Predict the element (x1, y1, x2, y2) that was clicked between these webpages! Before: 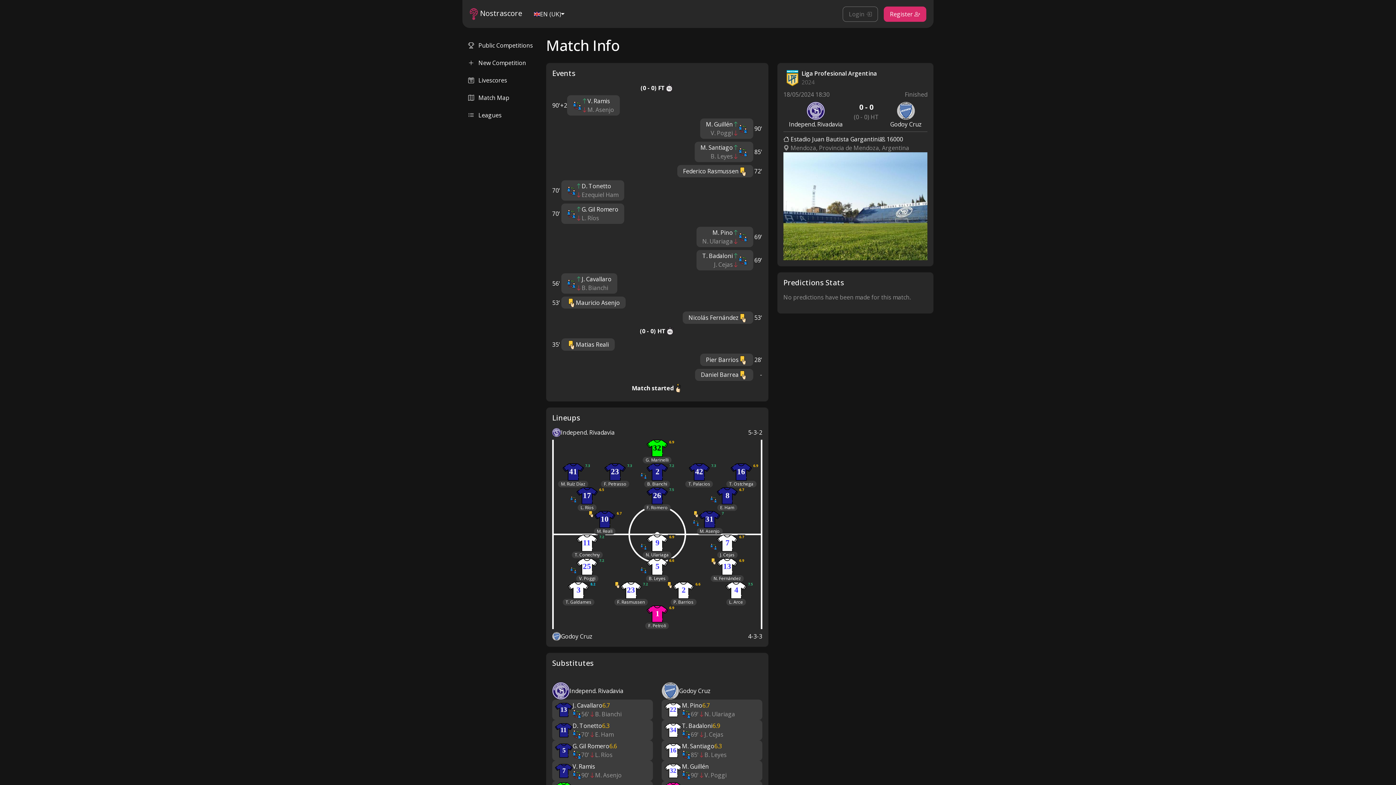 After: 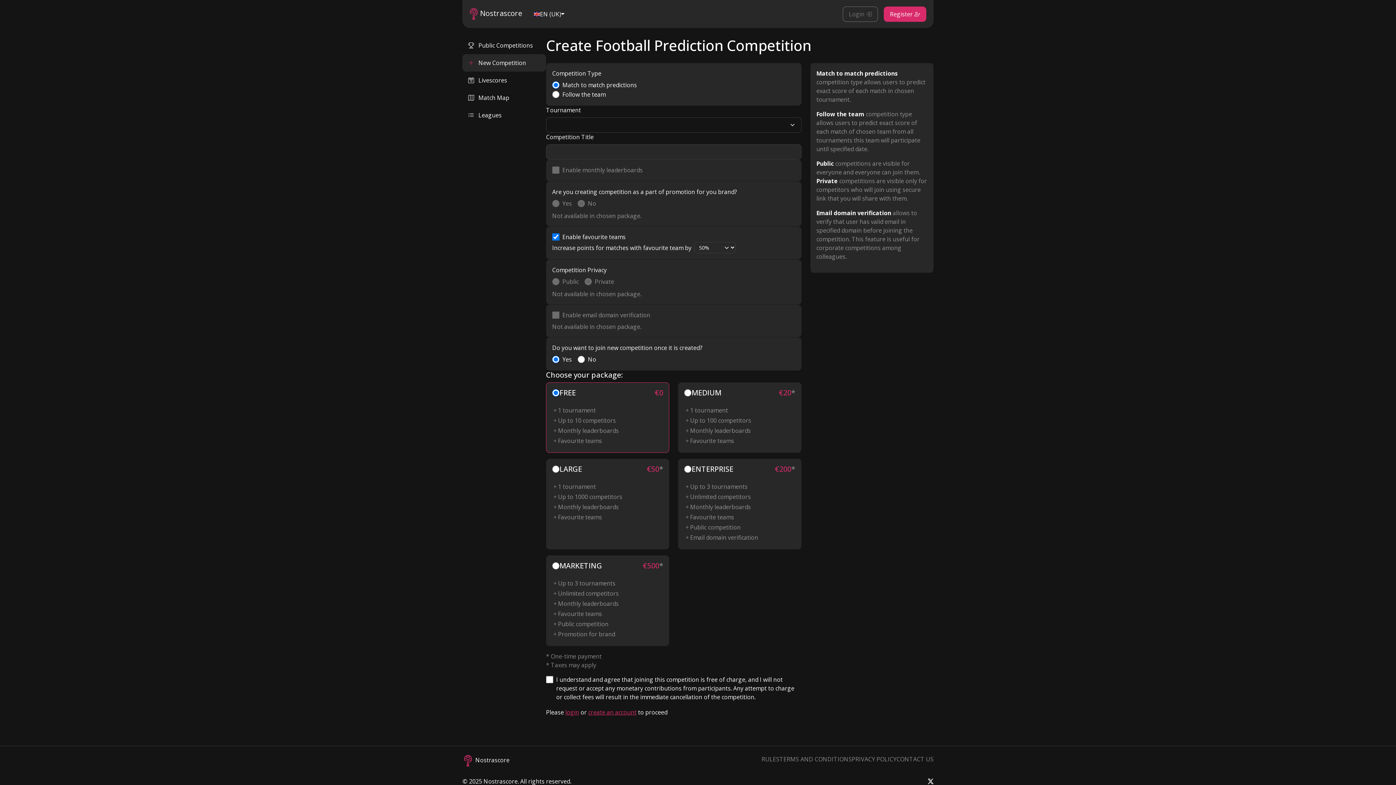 Action: bbox: (462, 54, 546, 71) label:  New Competition